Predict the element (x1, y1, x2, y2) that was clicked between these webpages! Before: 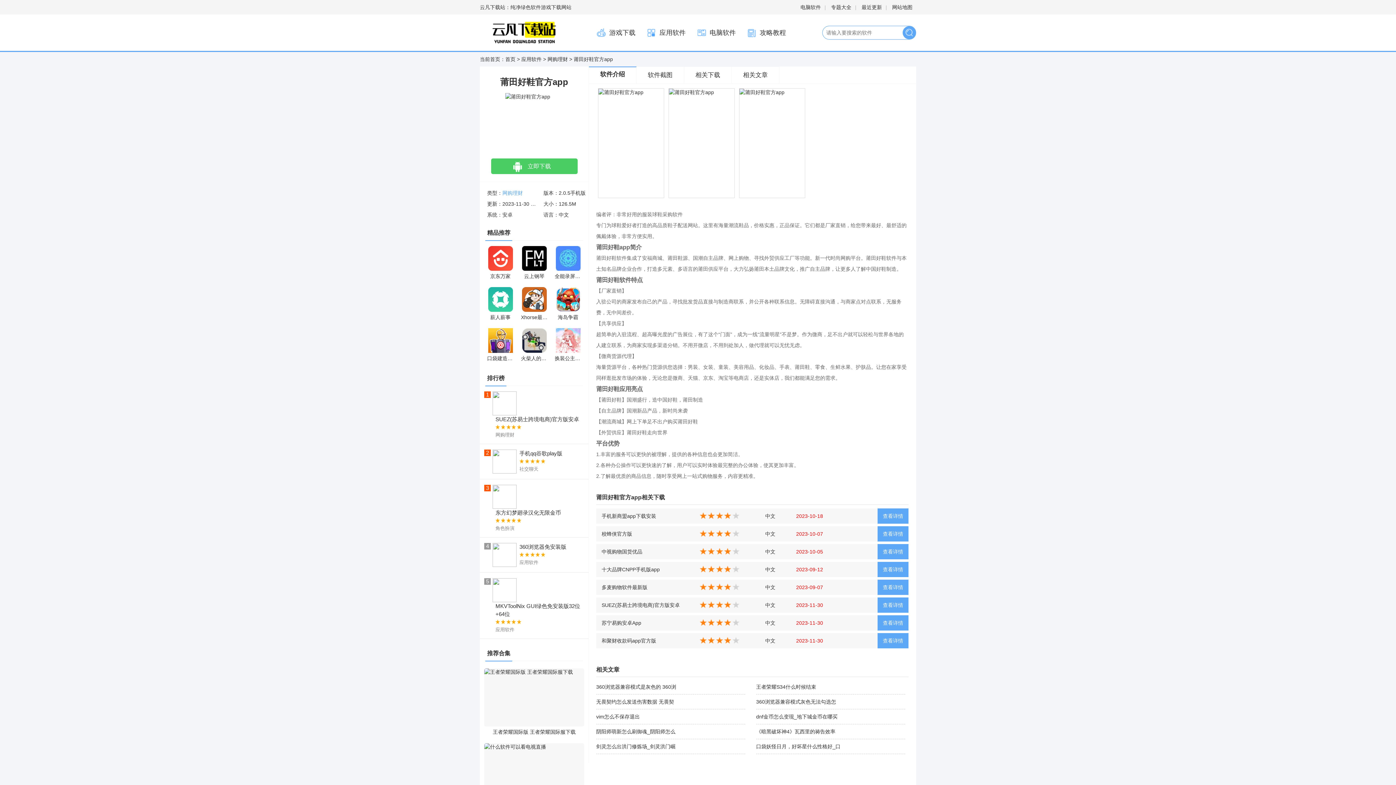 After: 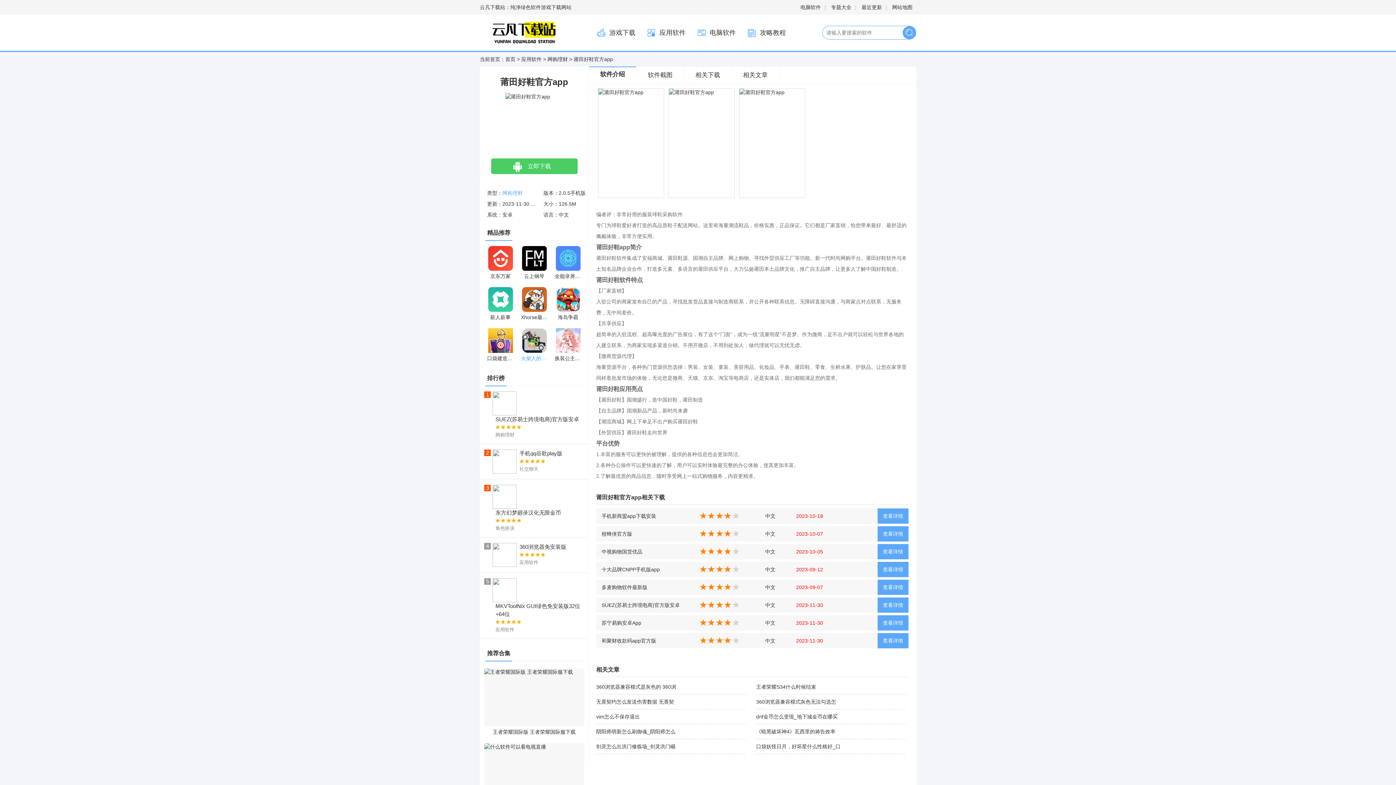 Action: label: 火柴人的华丽作死最新版 bbox: (521, 328, 547, 364)